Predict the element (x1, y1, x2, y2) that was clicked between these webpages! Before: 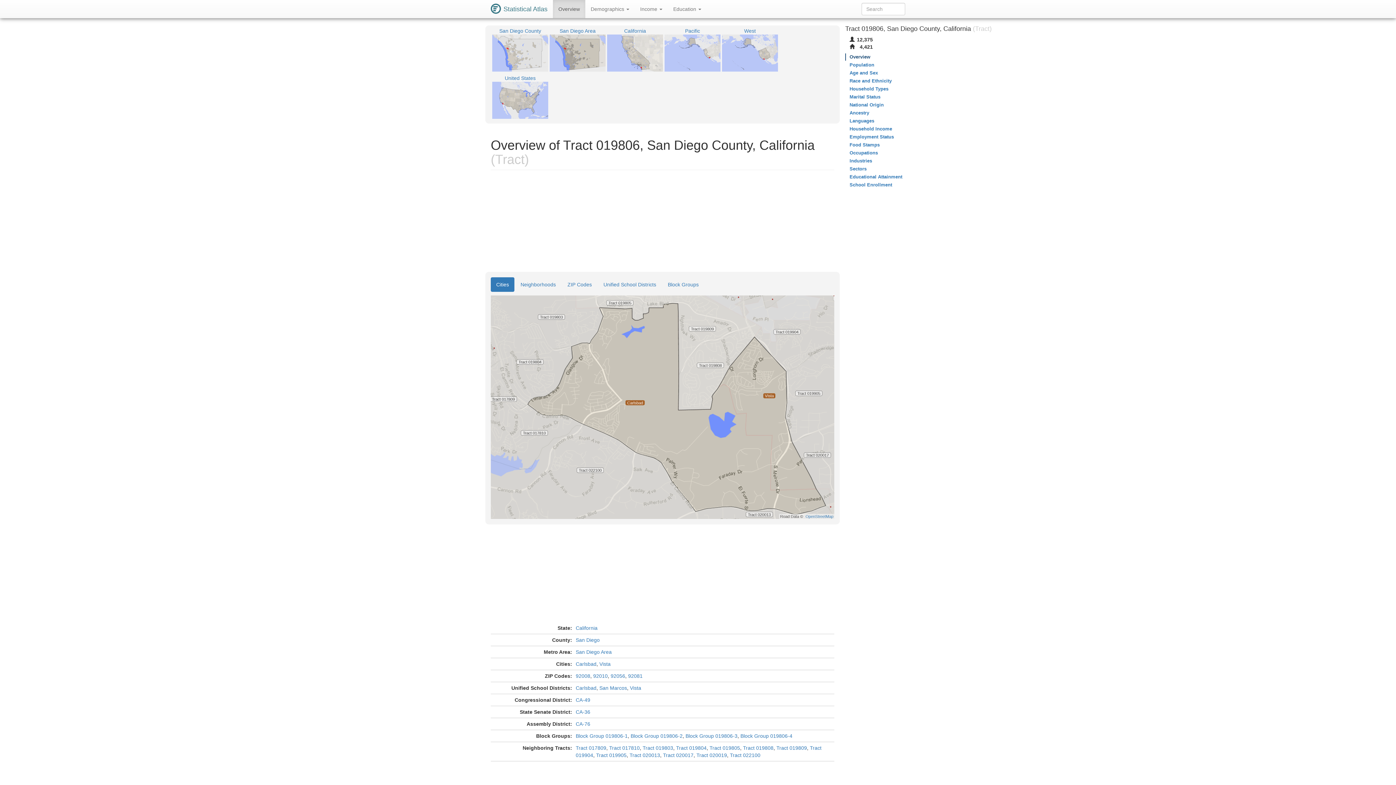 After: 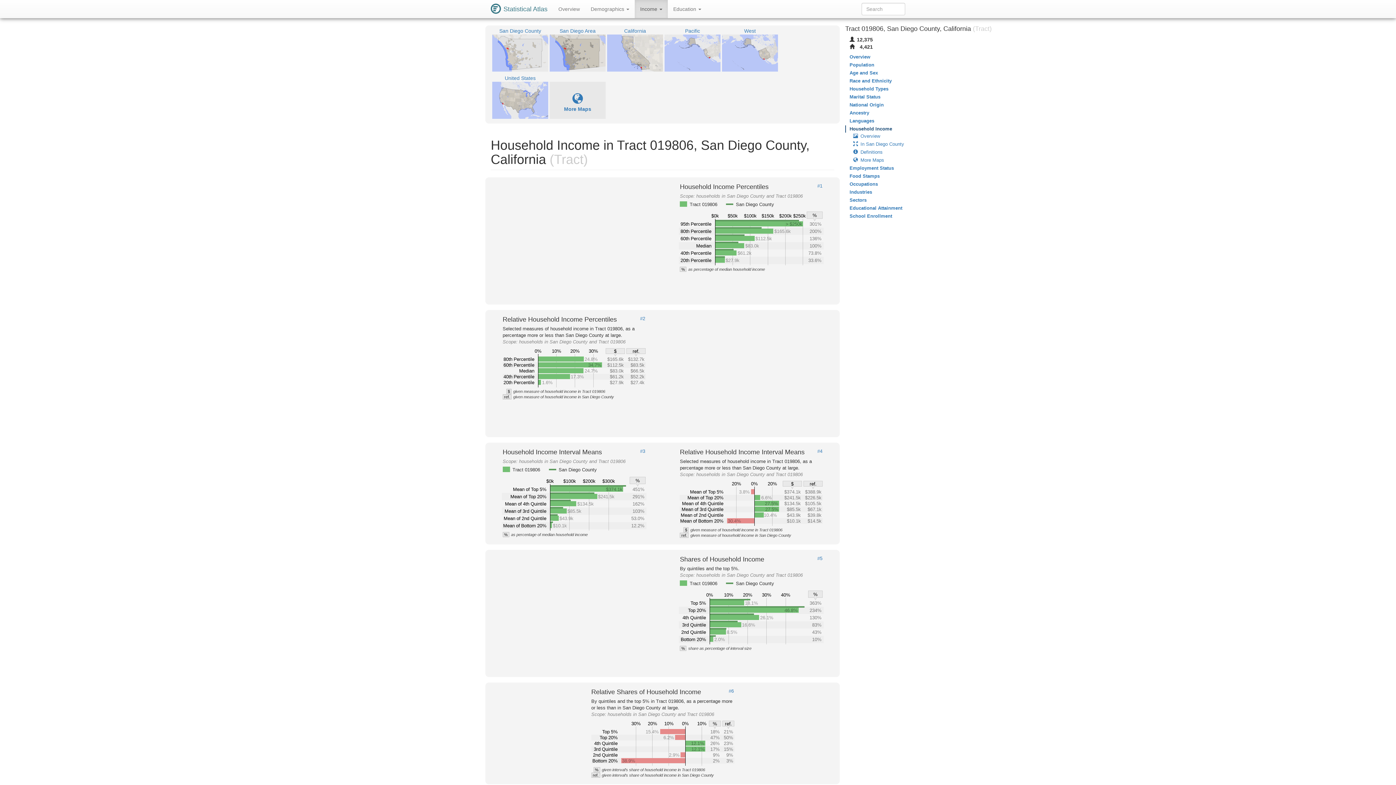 Action: label: Household Income bbox: (845, 125, 992, 132)